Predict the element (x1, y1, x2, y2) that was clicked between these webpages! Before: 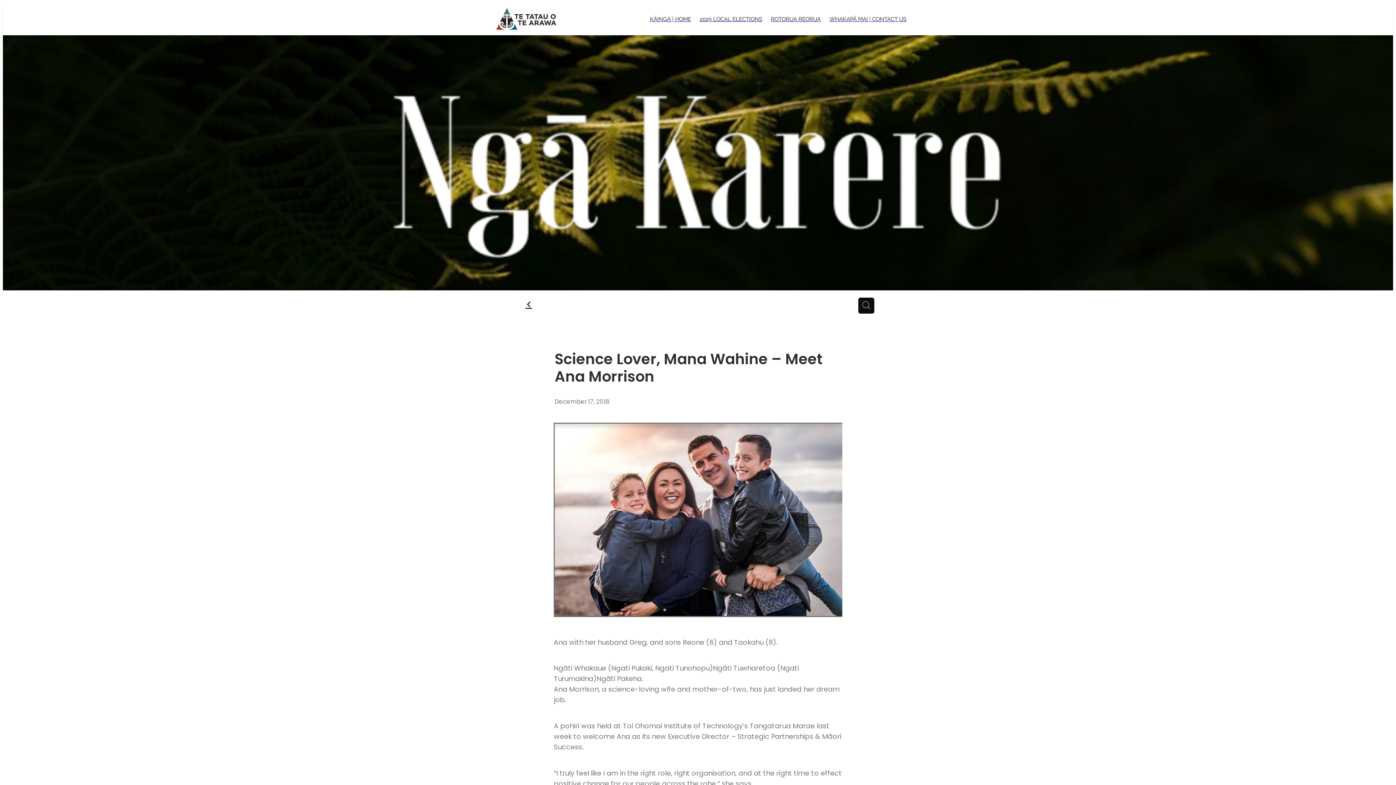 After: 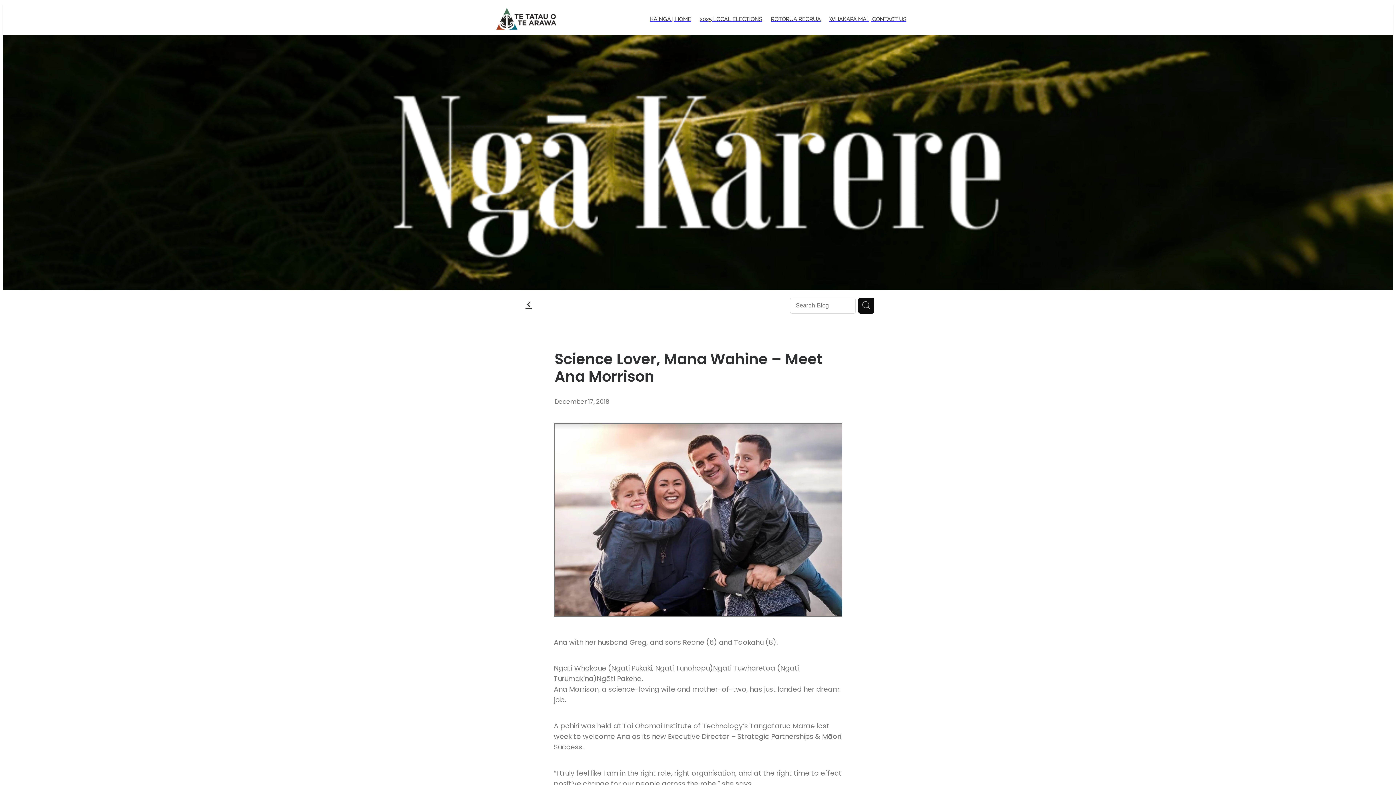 Action: bbox: (858, 297, 874, 313)